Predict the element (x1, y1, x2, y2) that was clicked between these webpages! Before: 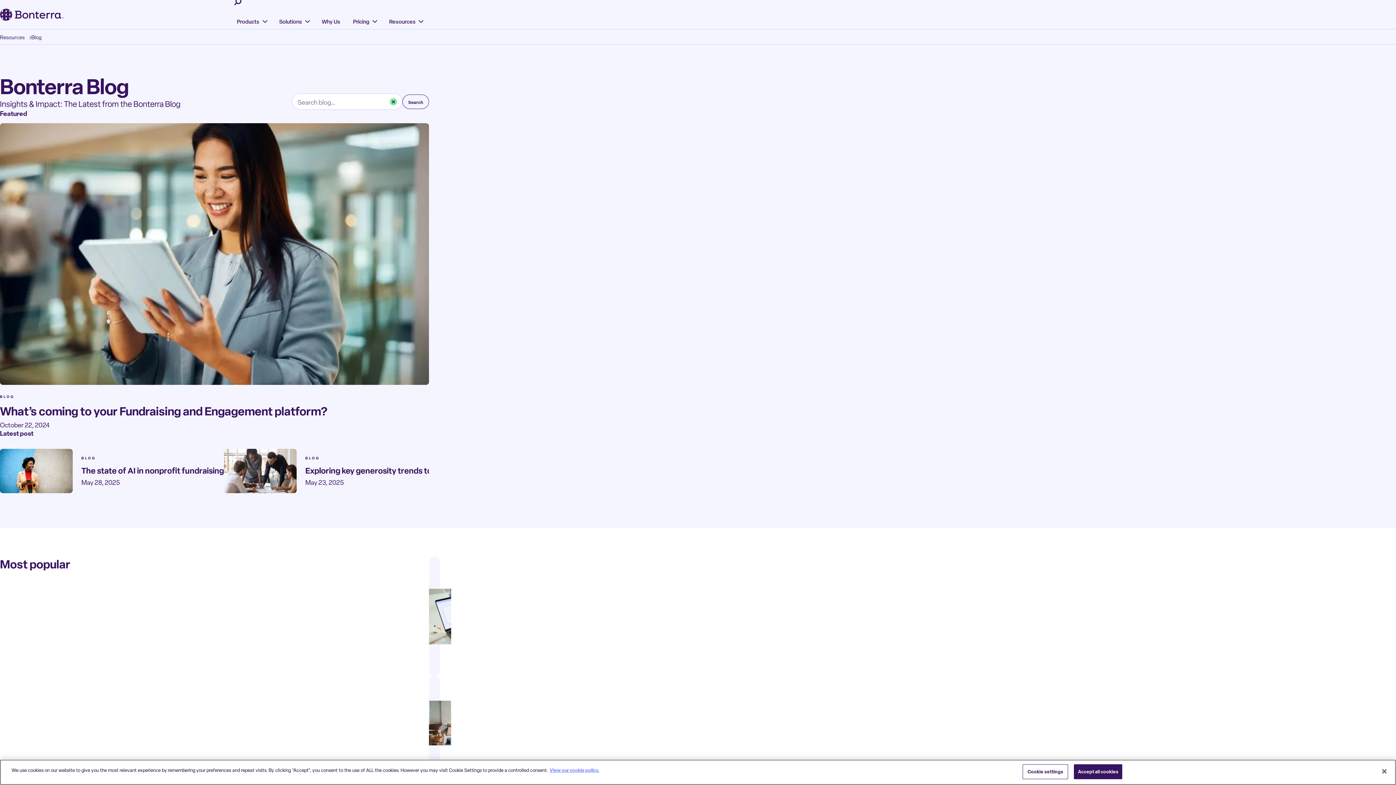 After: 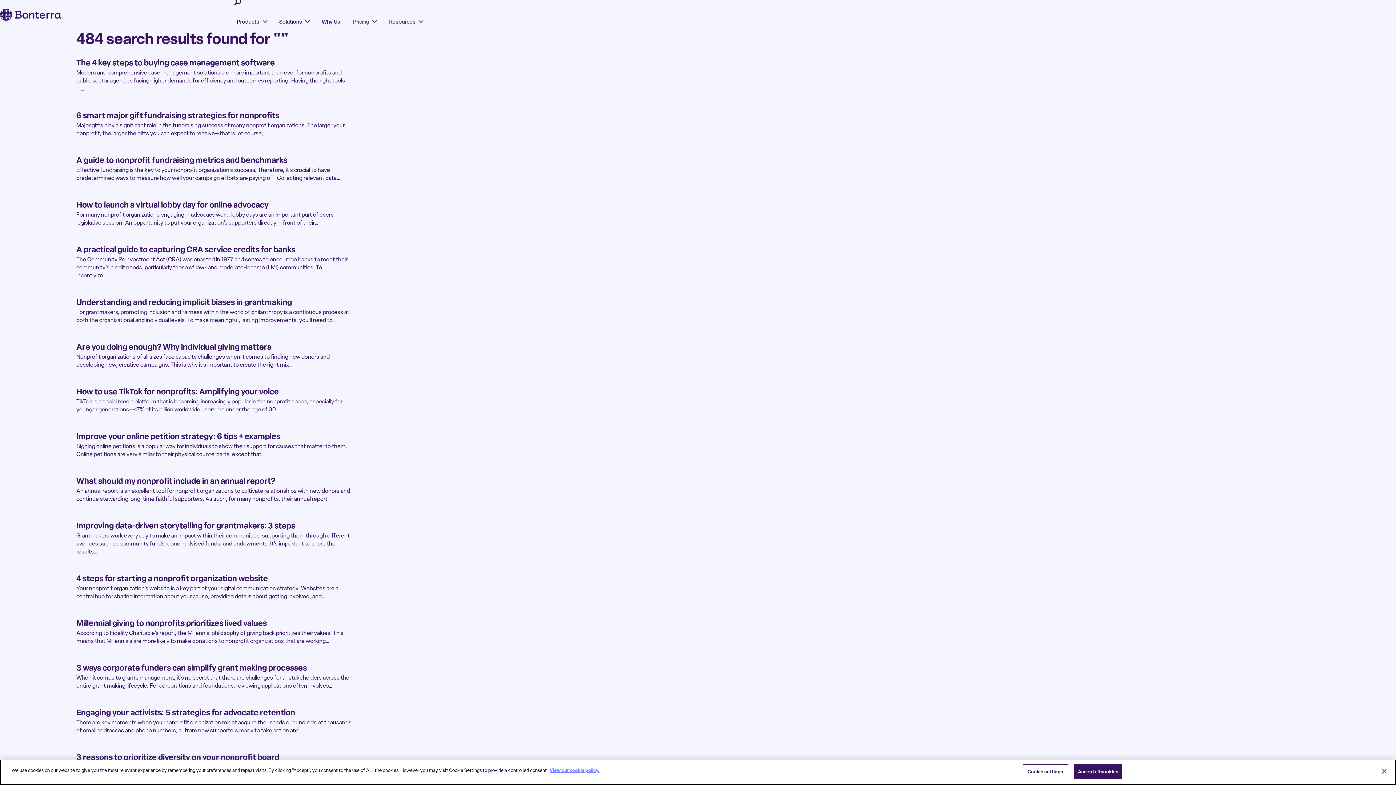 Action: bbox: (402, 94, 429, 108) label: Search